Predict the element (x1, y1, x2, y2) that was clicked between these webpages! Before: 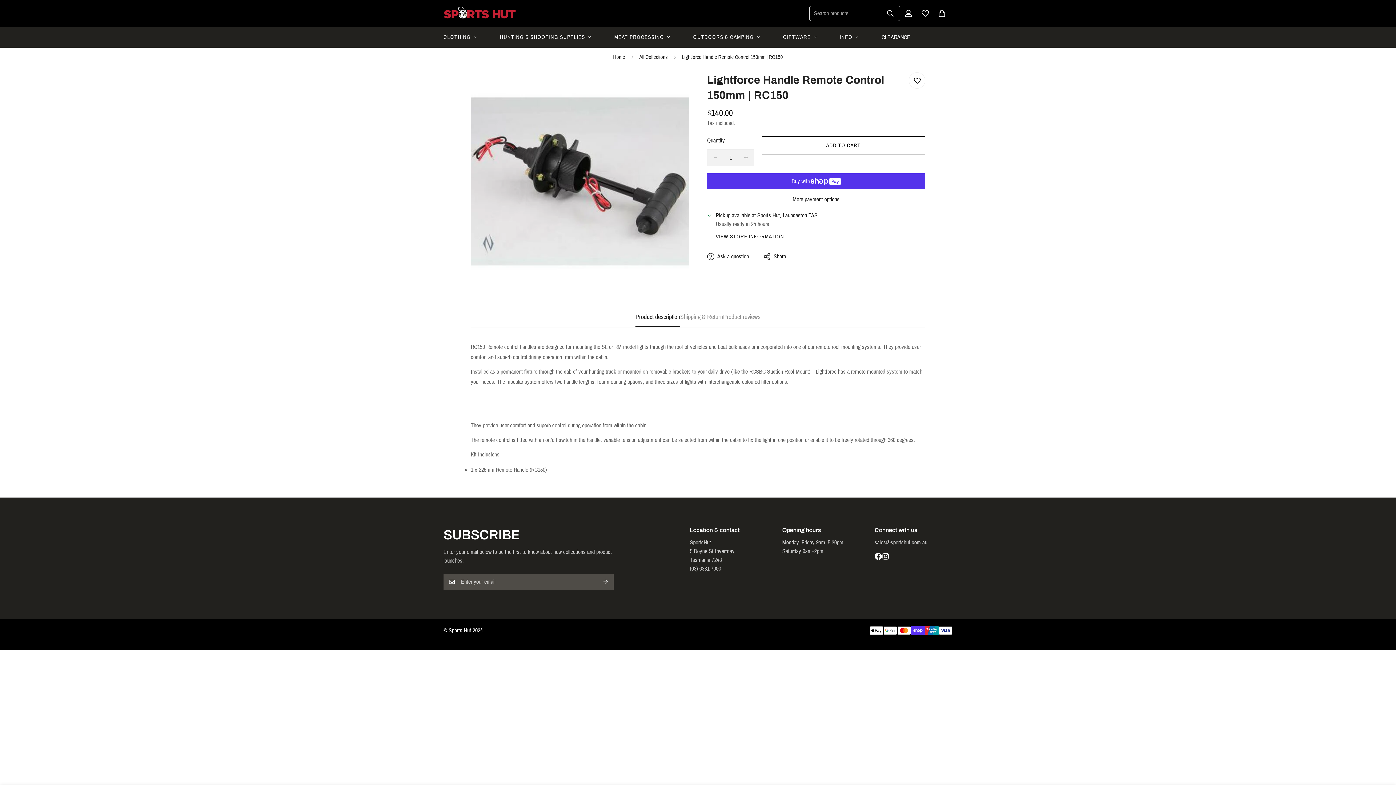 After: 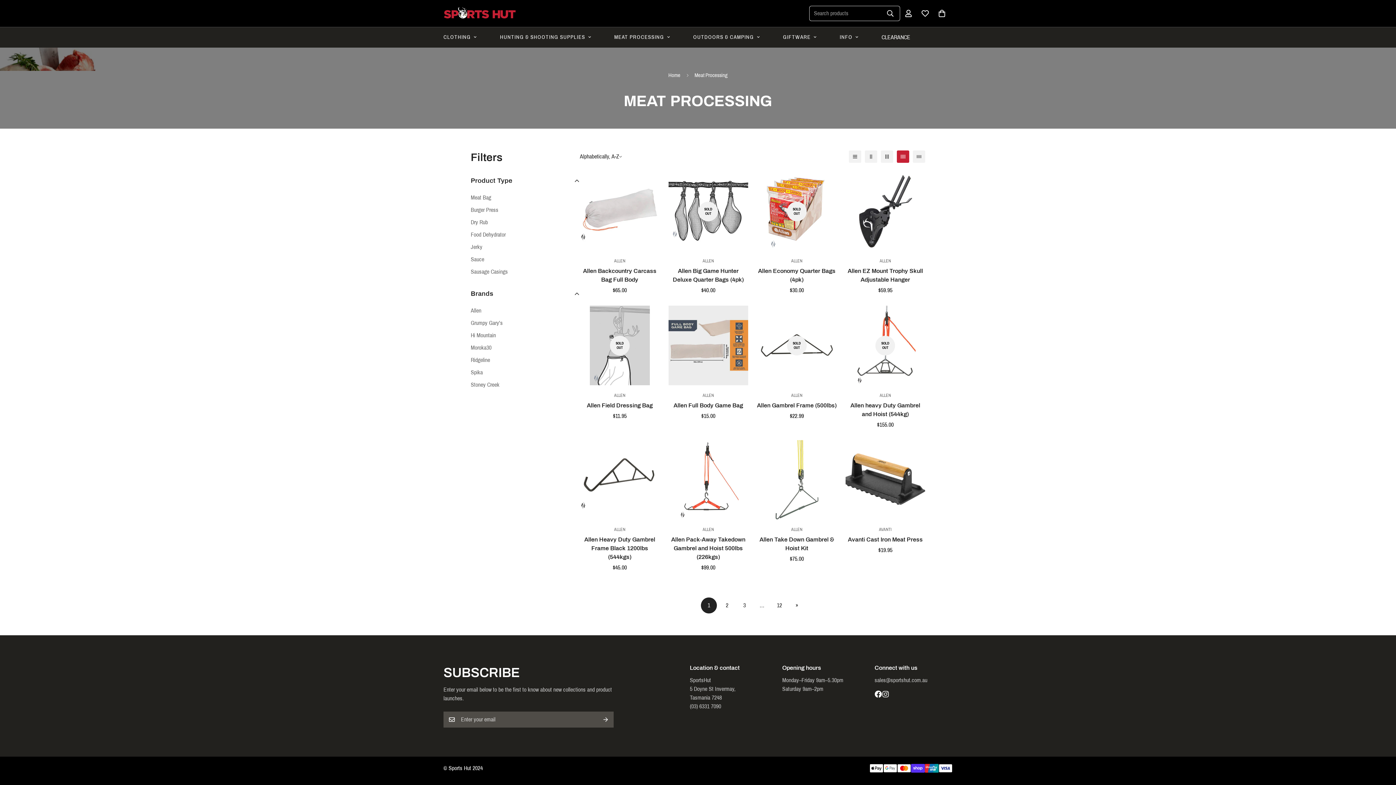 Action: bbox: (602, 27, 681, 46) label: MEAT PROCESSING